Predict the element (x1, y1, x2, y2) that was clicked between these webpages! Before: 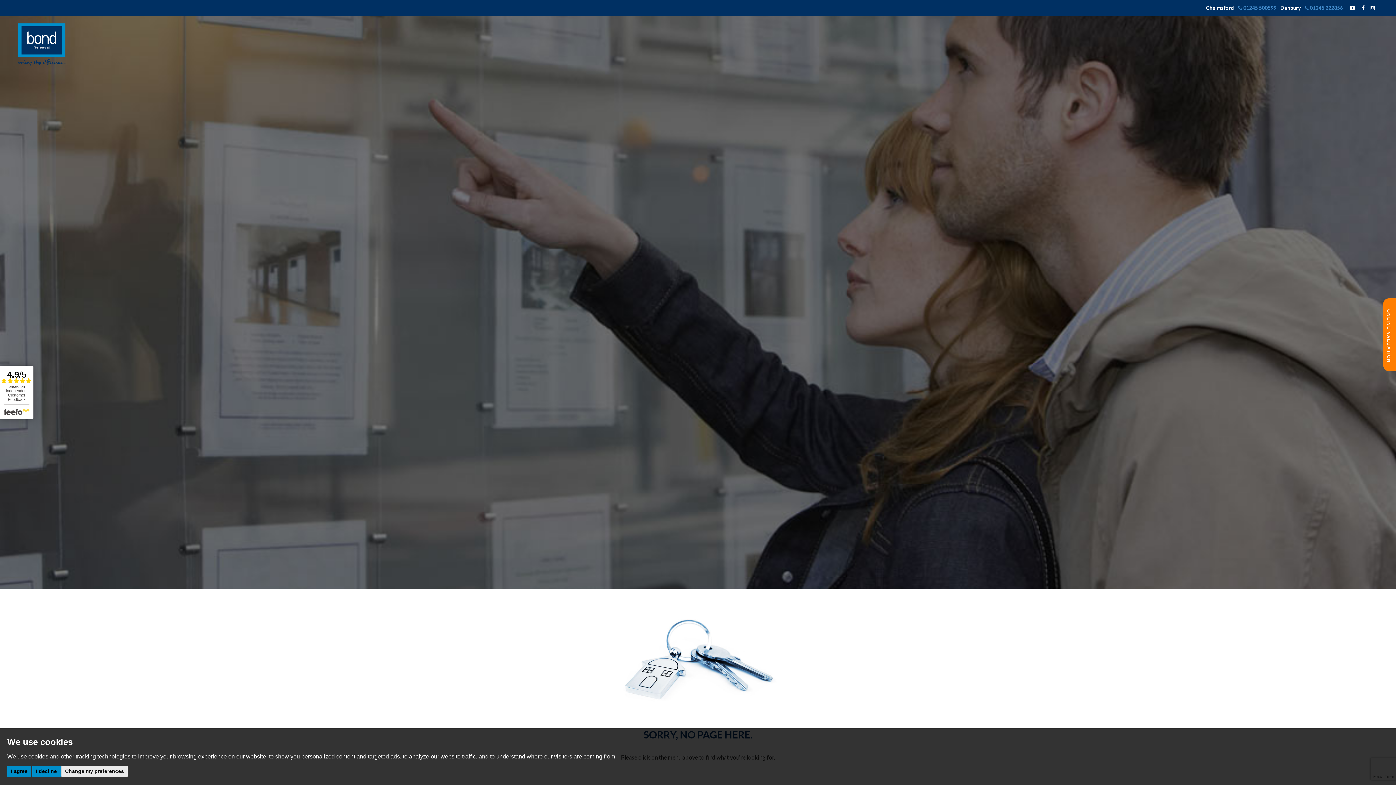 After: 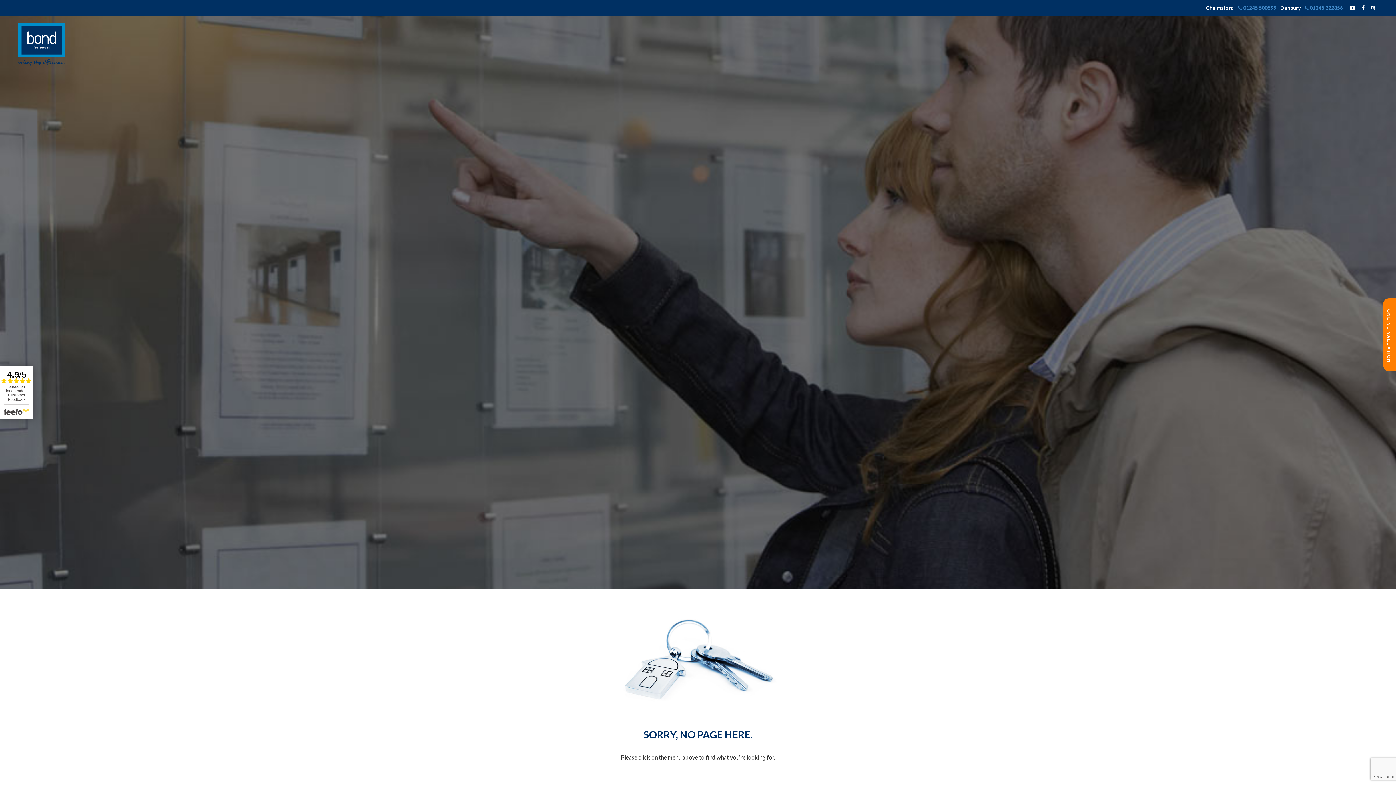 Action: bbox: (32, 766, 60, 777) label: I decline